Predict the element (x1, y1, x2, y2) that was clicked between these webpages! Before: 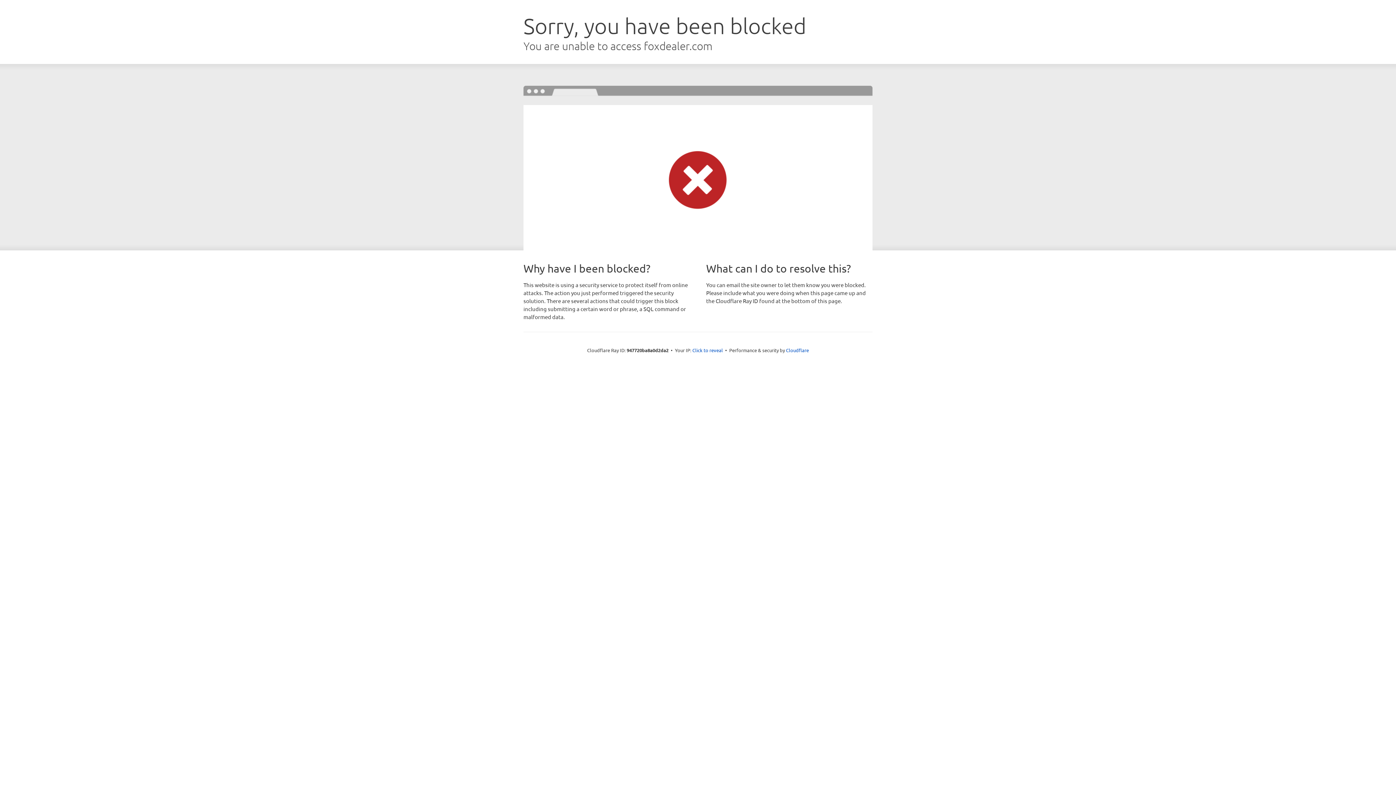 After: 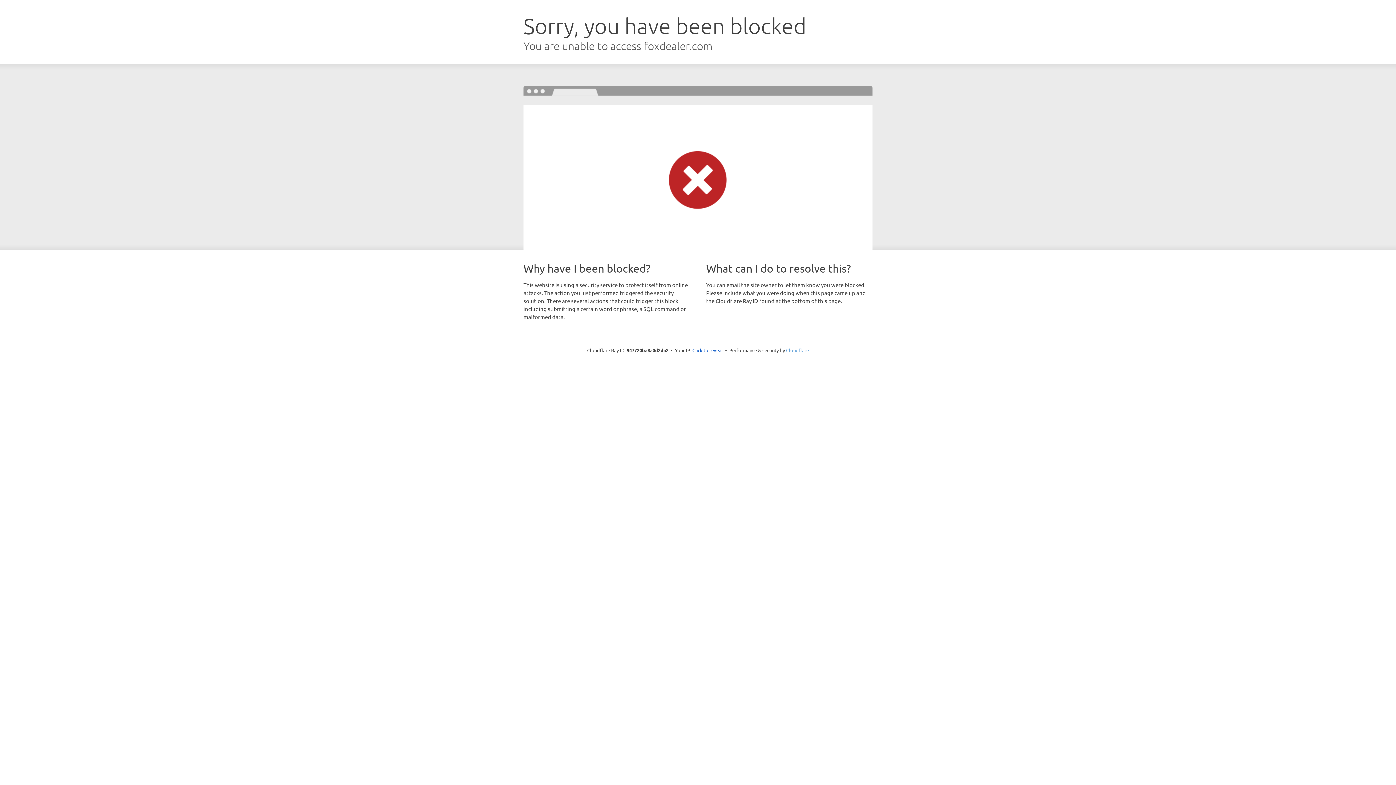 Action: label: Cloudflare bbox: (786, 347, 809, 353)